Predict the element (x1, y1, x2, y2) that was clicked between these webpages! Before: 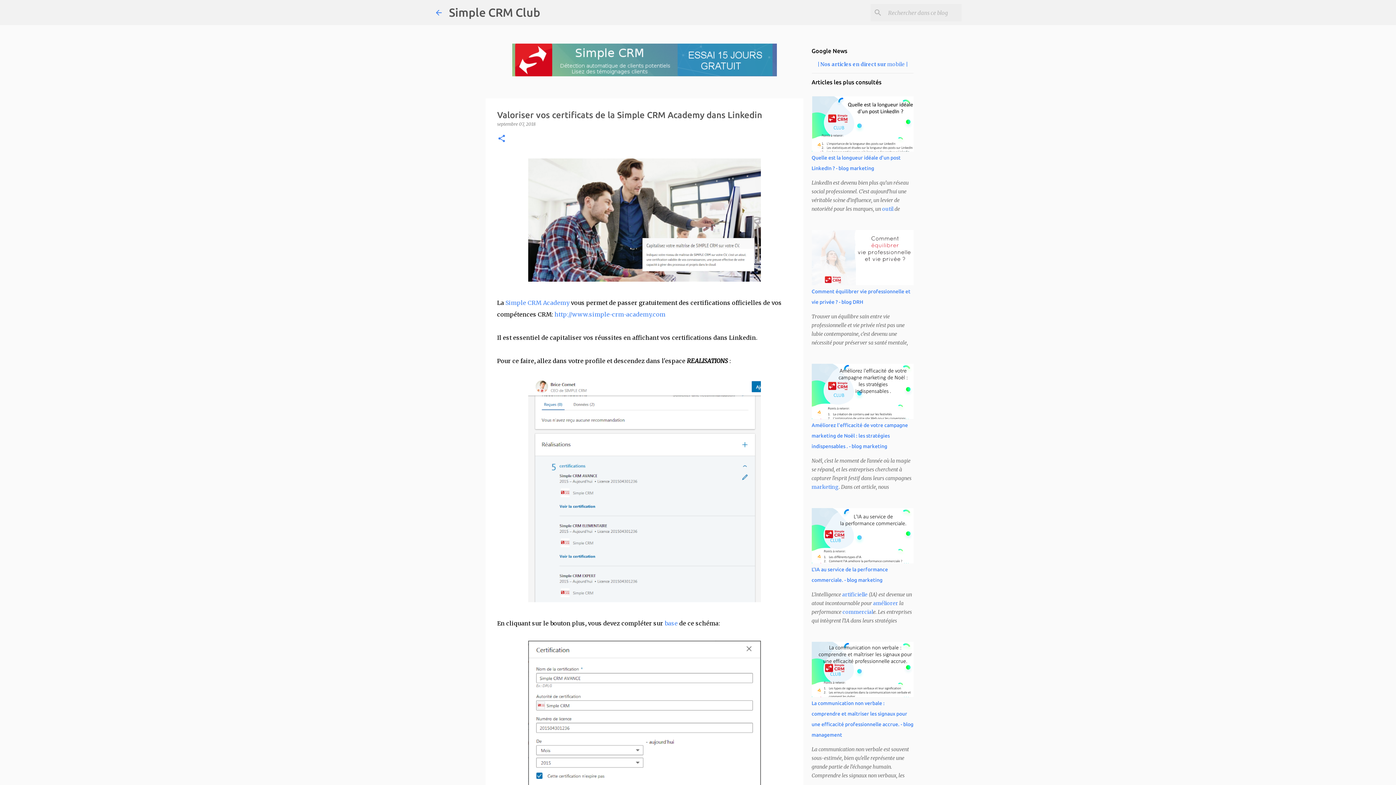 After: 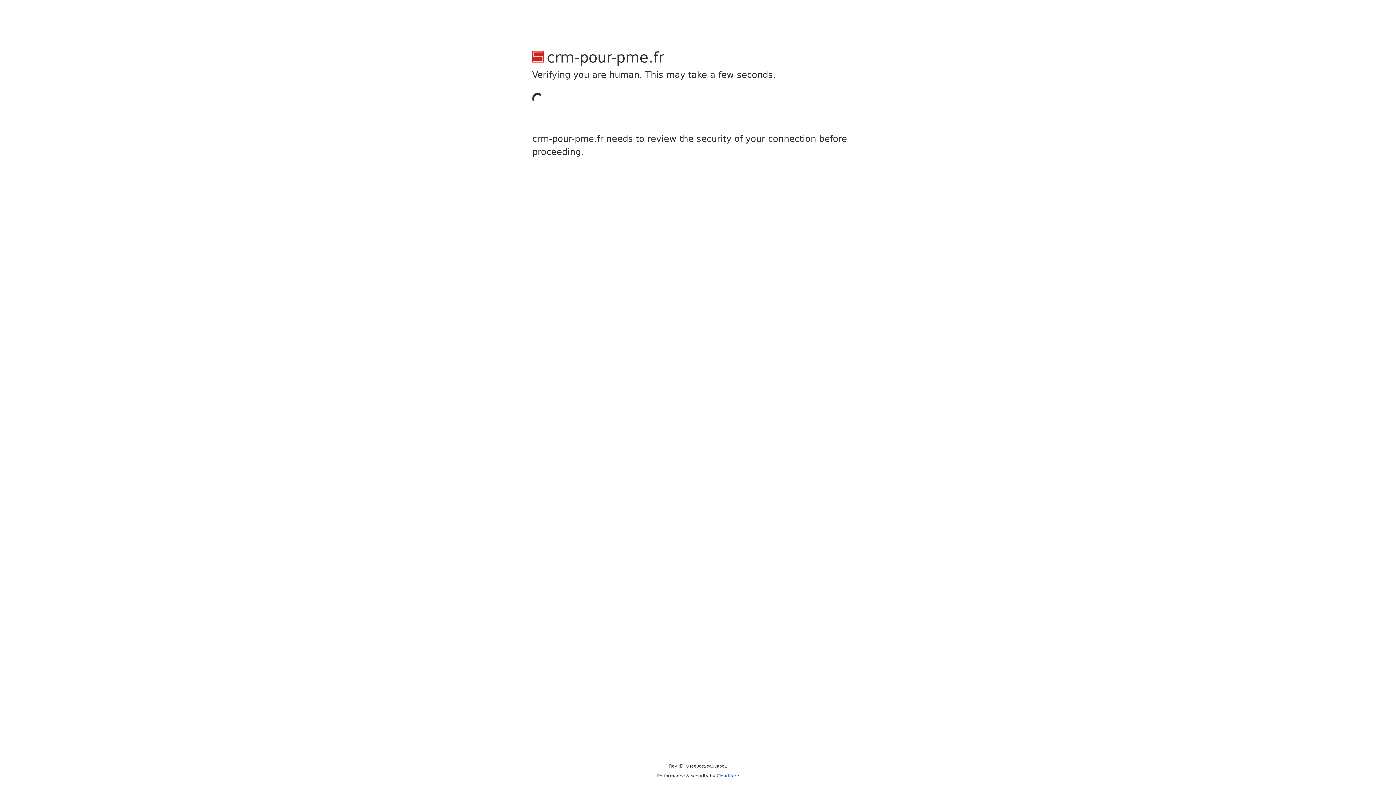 Action: label: outil bbox: (882, 205, 893, 212)